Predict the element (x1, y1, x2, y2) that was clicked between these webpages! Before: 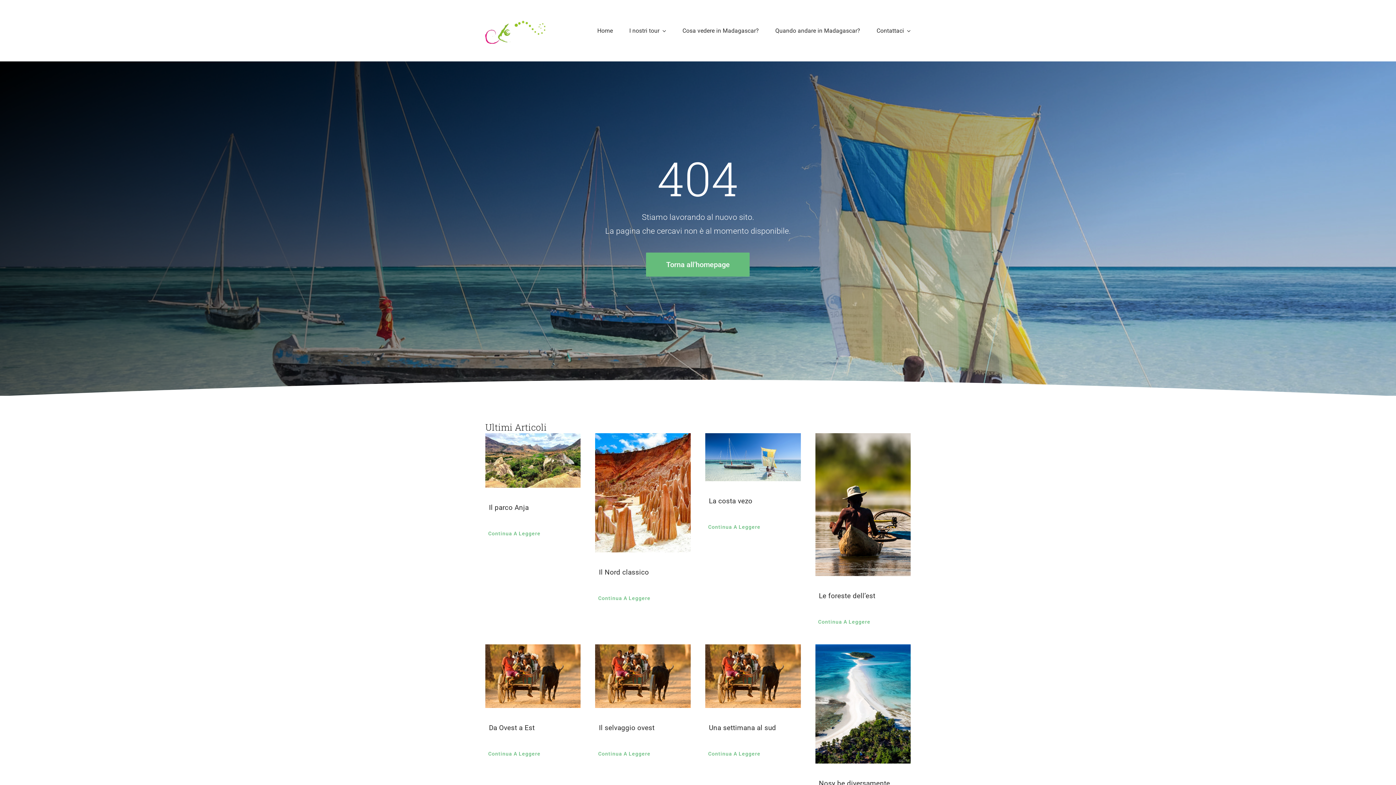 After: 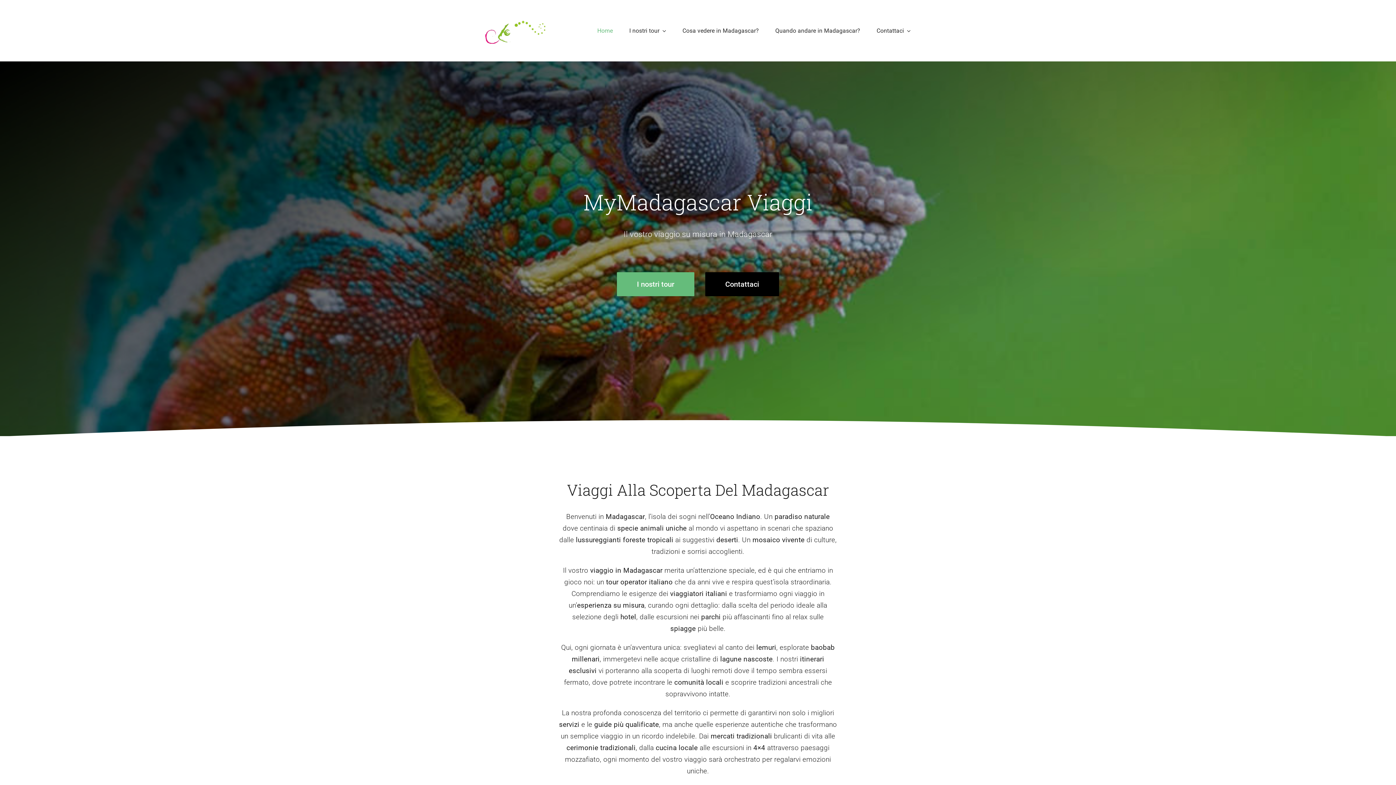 Action: label: logo MyMadagascar bbox: (485, 12, 545, 21)